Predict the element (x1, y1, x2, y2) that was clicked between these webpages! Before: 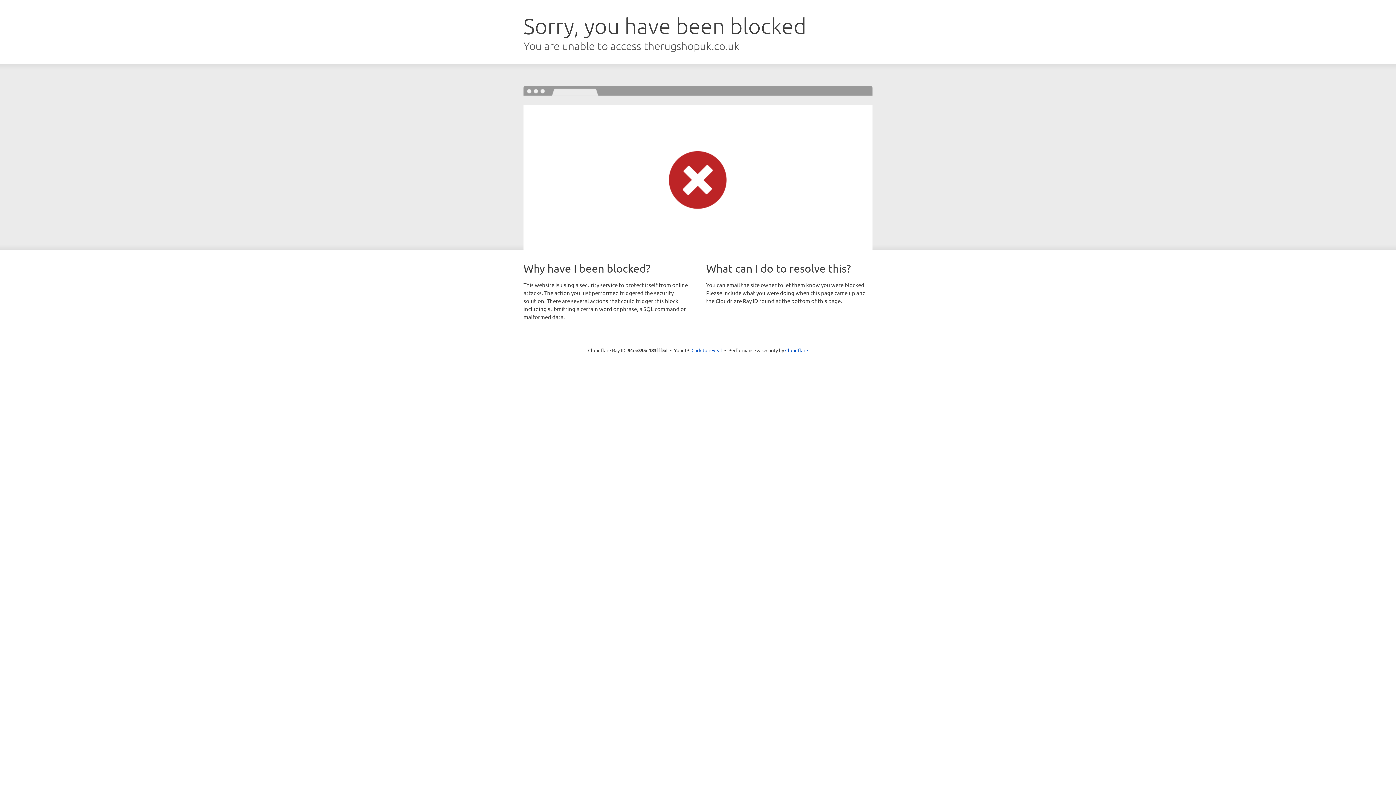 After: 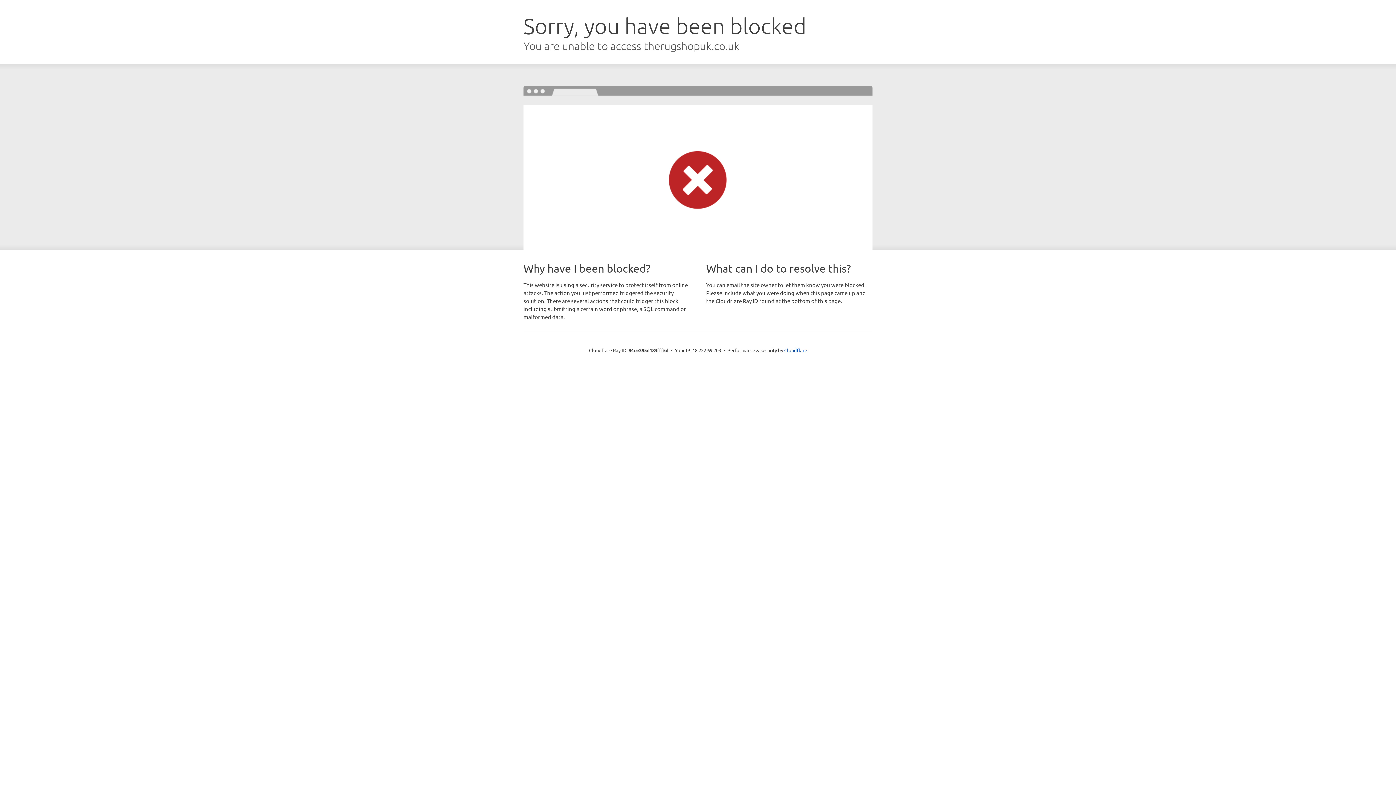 Action: label: Click to reveal bbox: (691, 346, 722, 353)